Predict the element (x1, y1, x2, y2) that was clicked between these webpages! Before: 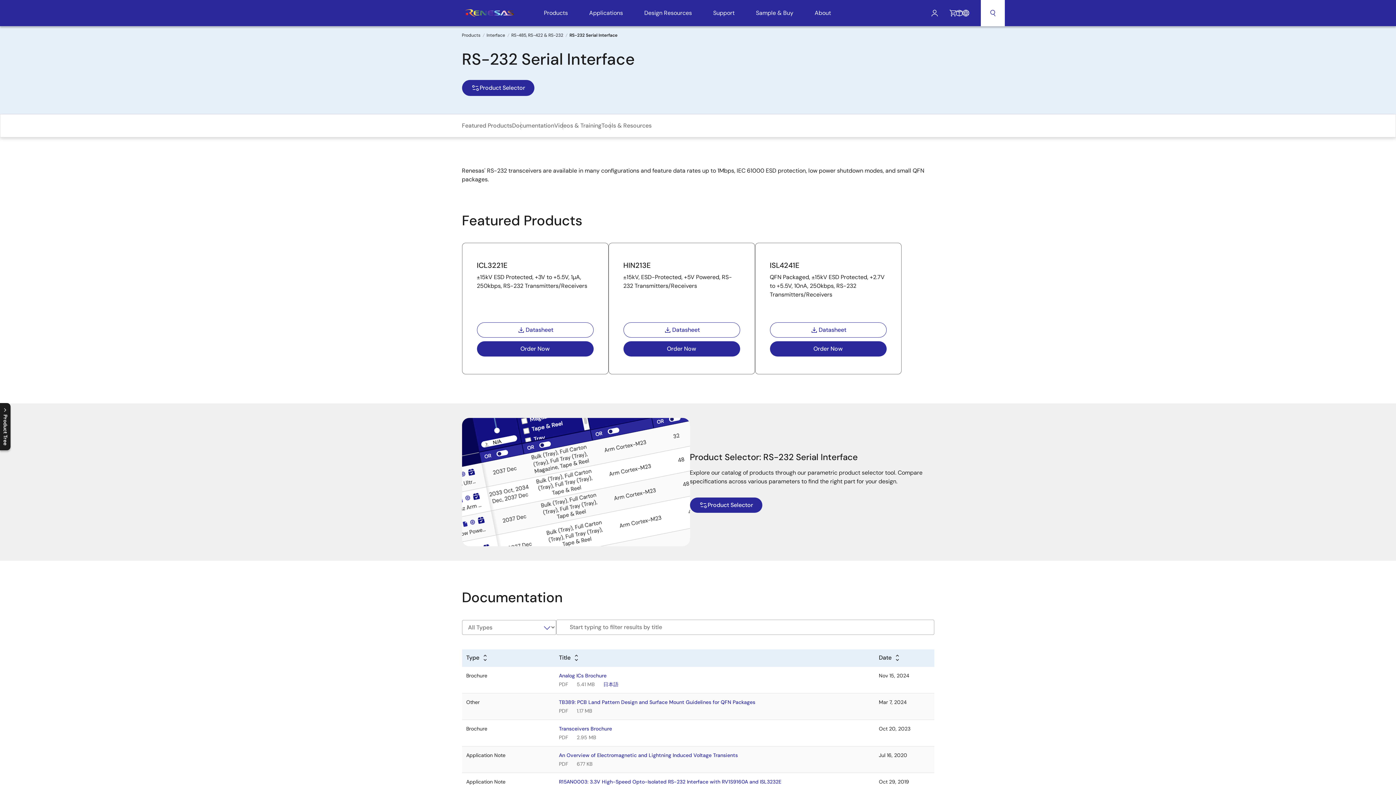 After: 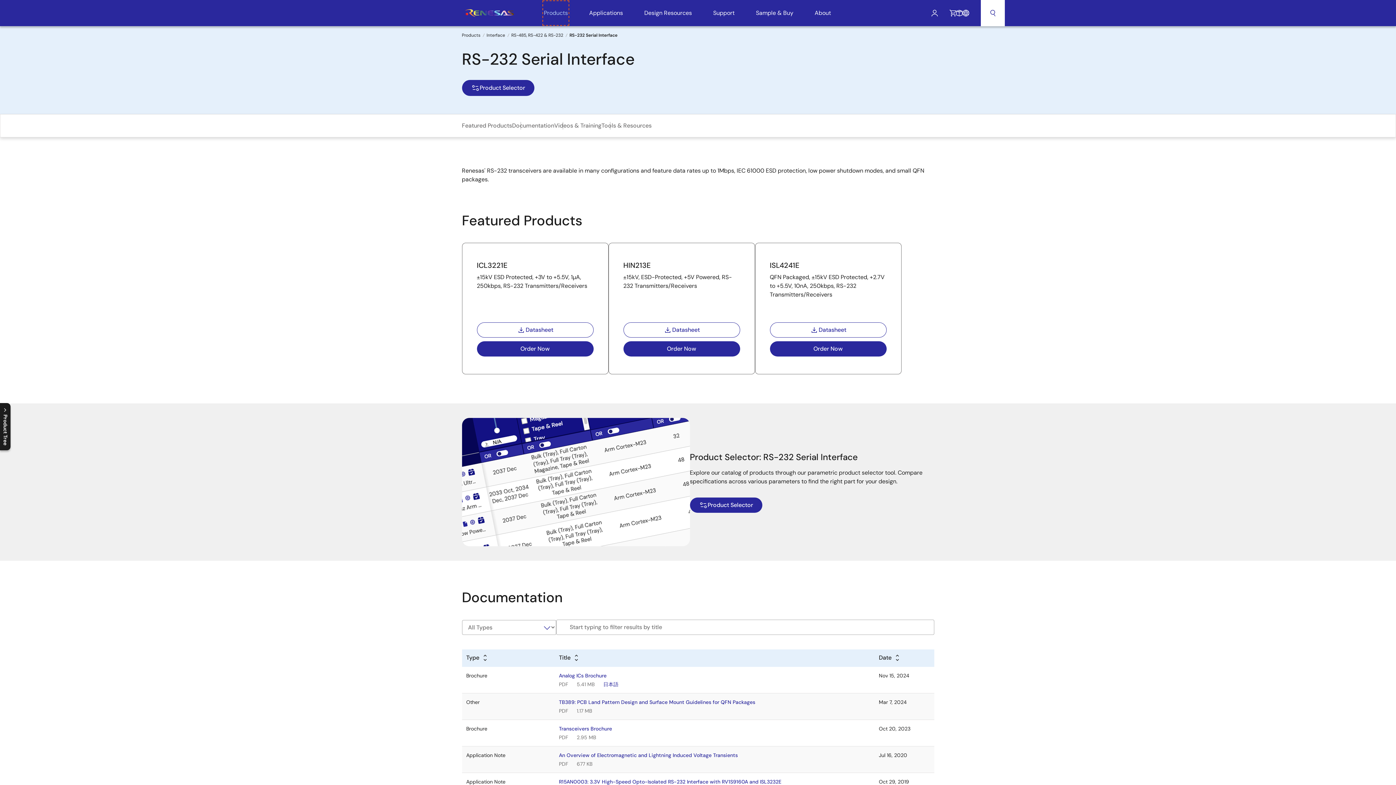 Action: label: Products bbox: (544, 1, 568, 24)